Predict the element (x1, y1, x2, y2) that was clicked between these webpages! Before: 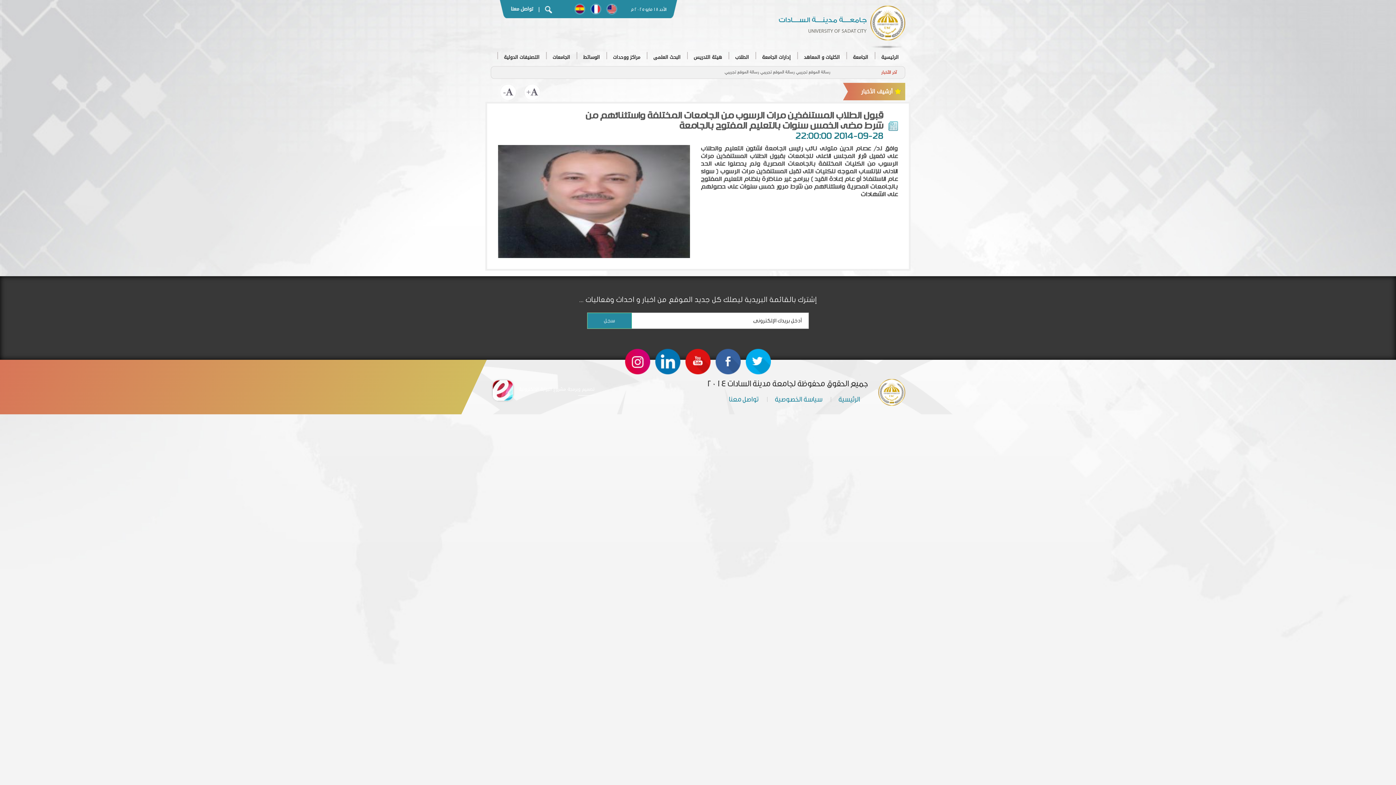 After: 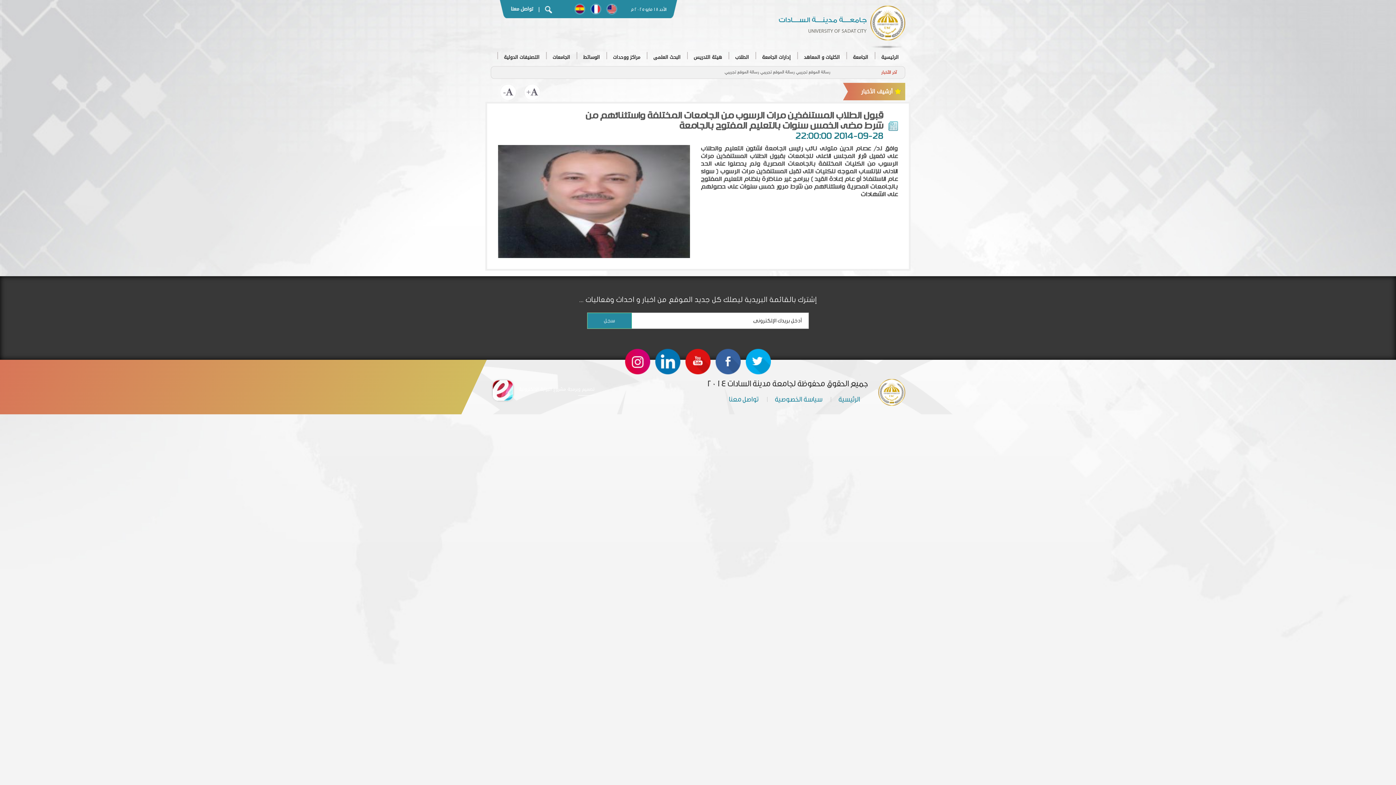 Action: bbox: (746, 358, 771, 364)